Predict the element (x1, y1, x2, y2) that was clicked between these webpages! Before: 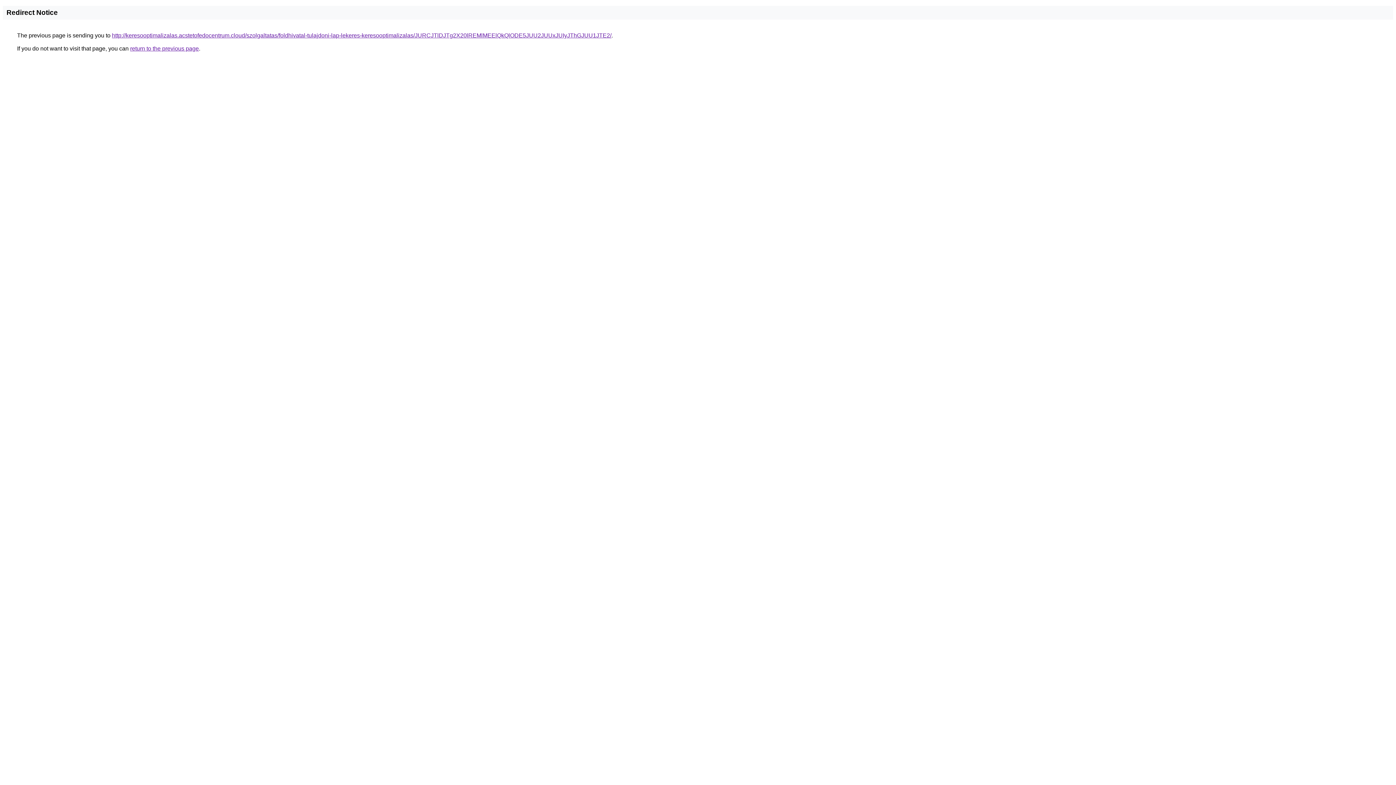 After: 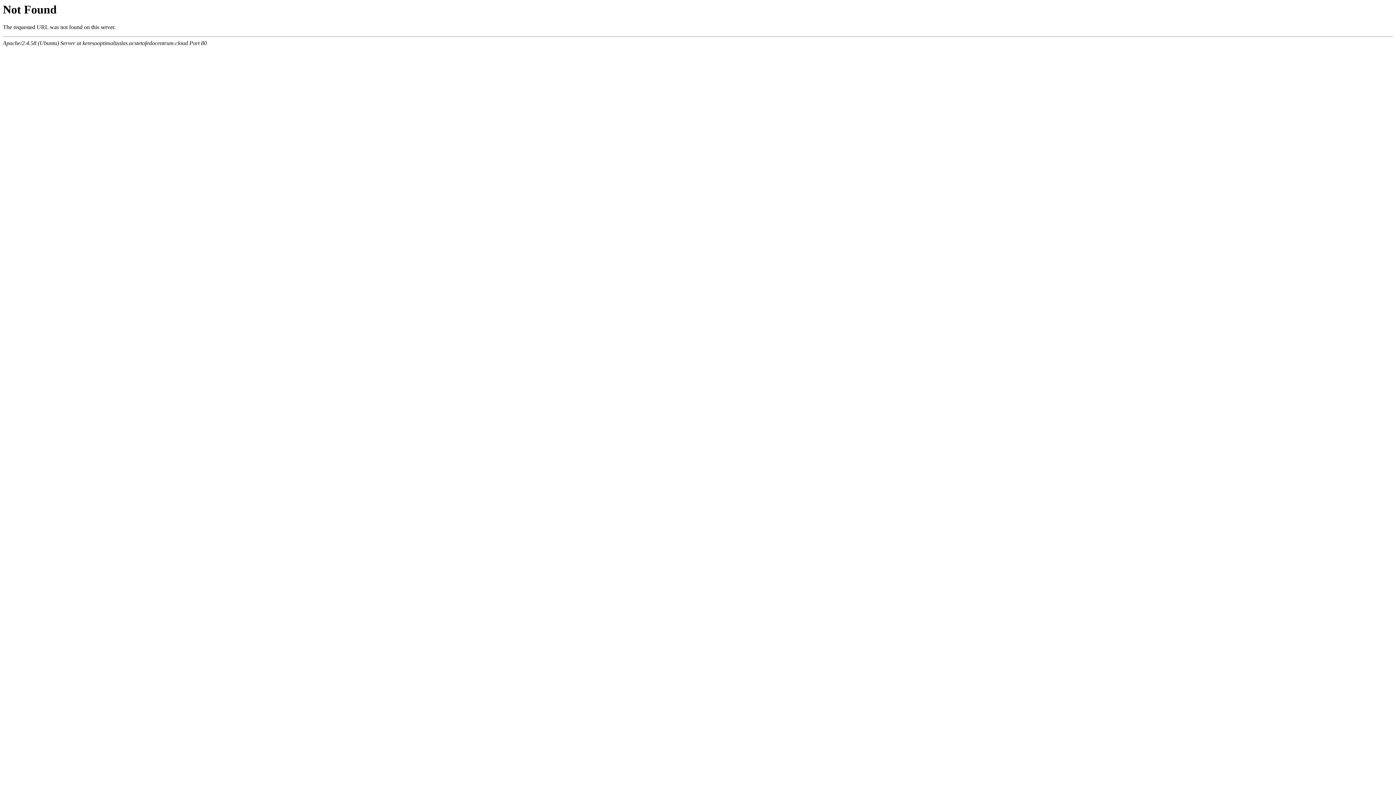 Action: bbox: (112, 32, 611, 38) label: http://keresooptimalizalas.acstetofedocentrum.cloud/szolgaltatas/foldhivatal-tulajdoni-lap-lekeres-keresooptimalizalas/JURCJTlDJTg2X20lREMlMEElQkQlODE5JUU2JUUxJUIyJThGJUU1JTE2/